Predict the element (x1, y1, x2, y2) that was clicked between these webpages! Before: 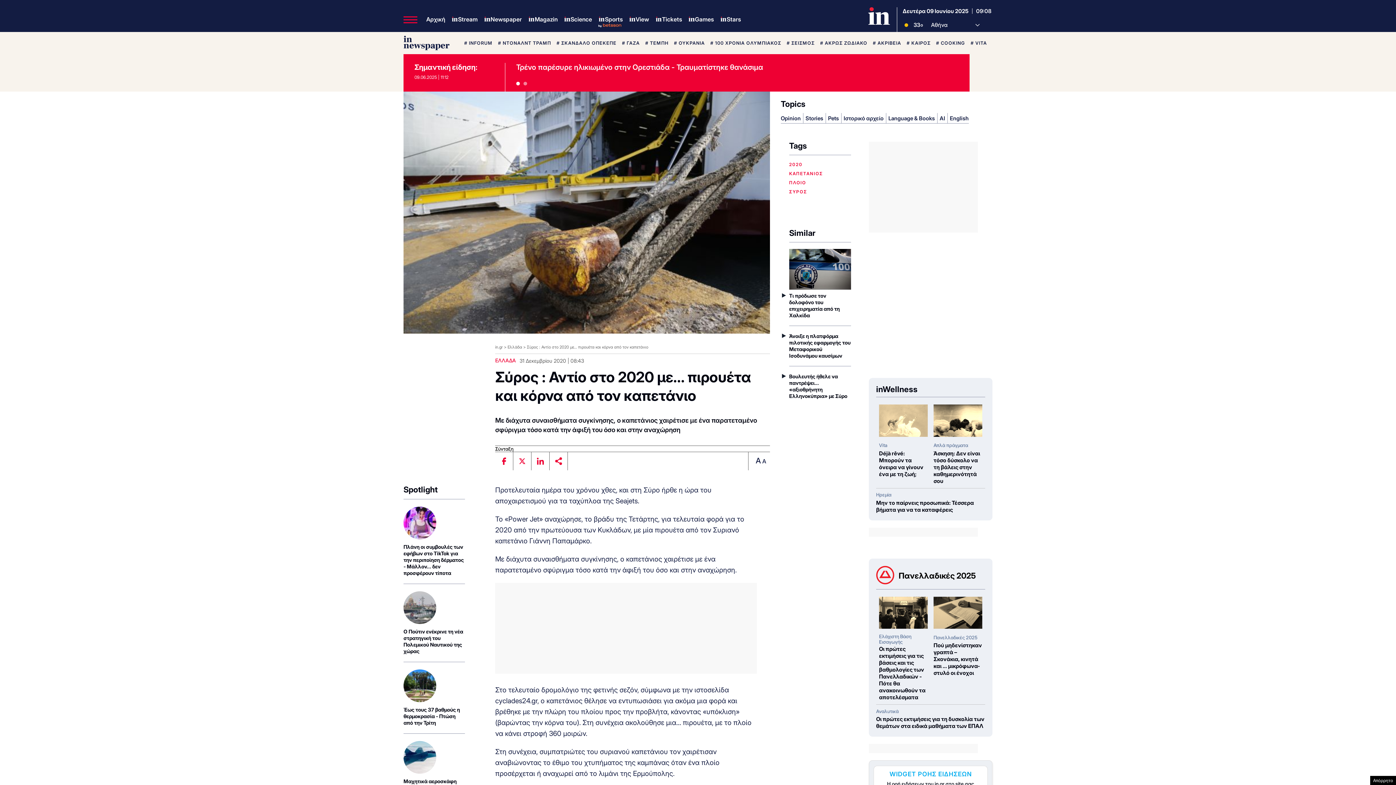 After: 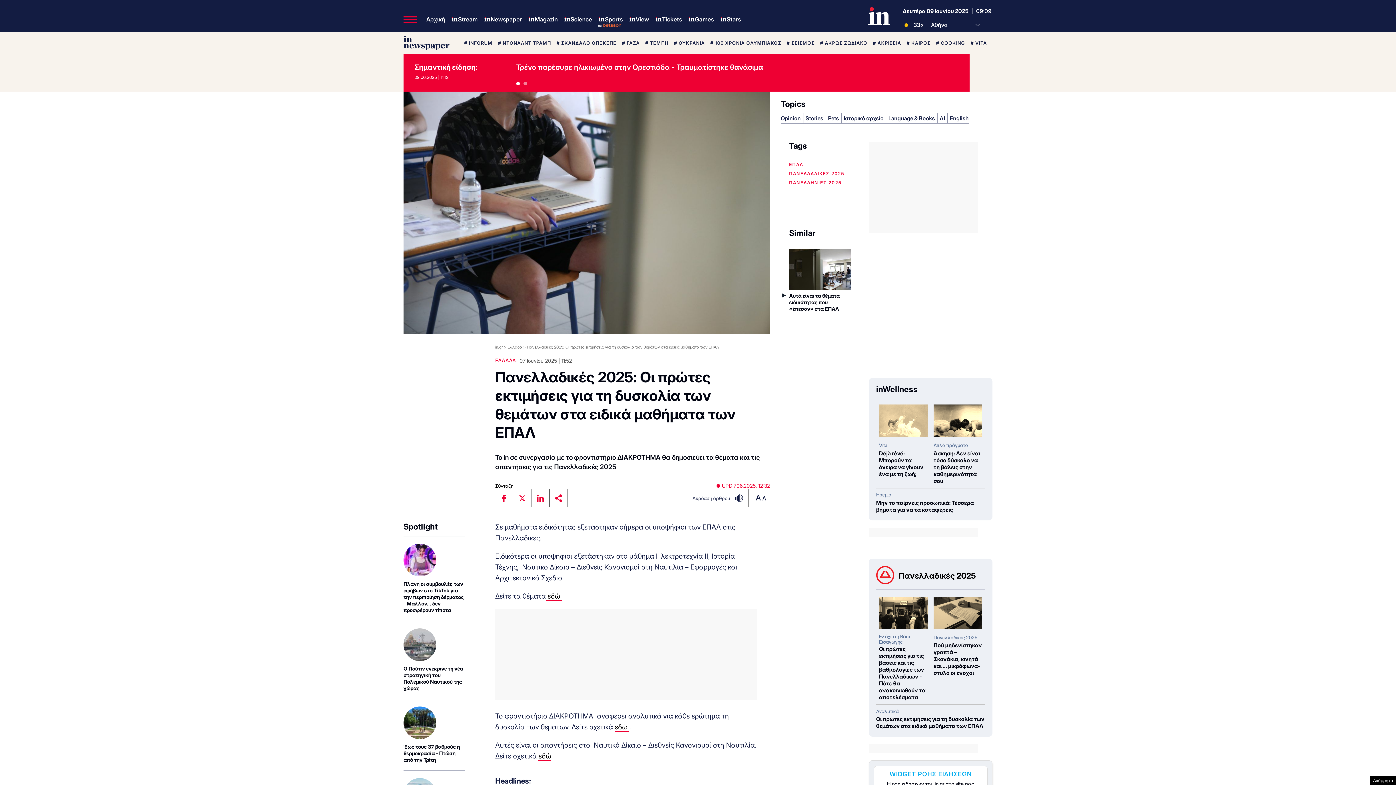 Action: bbox: (876, 716, 985, 729) label: Οι πρώτες εκτιμήσεις για τη δυσκολία των θεμάτων στα ειδικά μαθήματα των ΕΠΑΛ